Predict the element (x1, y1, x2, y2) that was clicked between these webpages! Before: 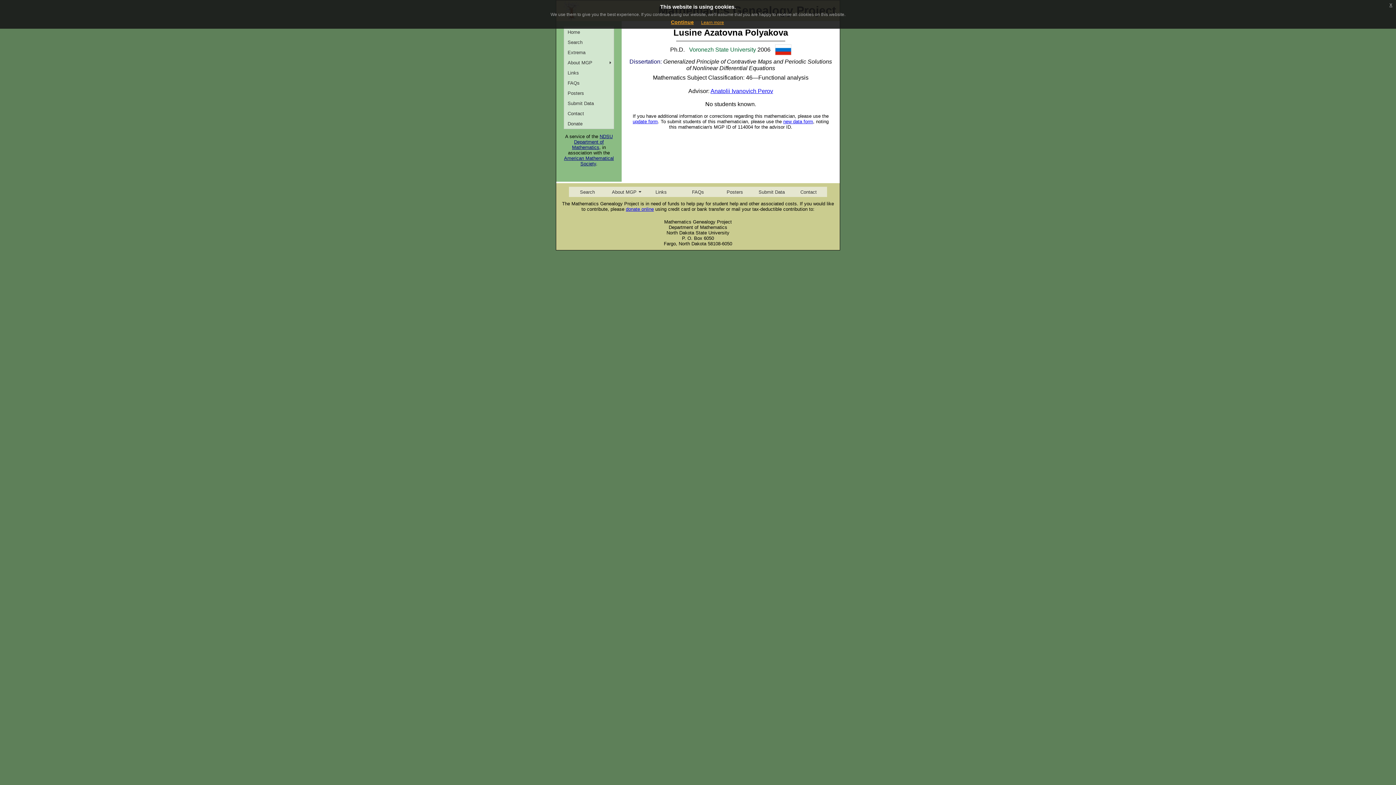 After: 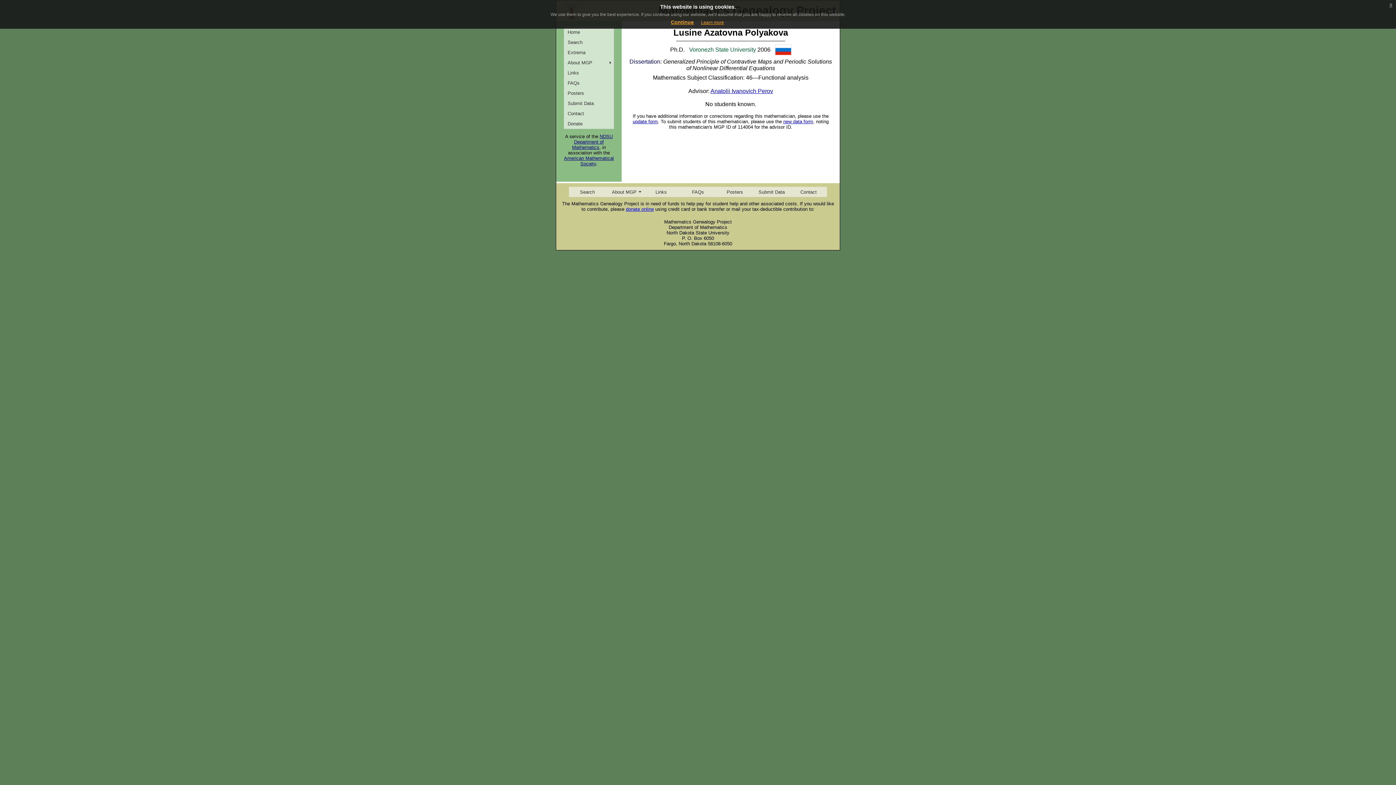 Action: label: Learn more bbox: (701, 20, 724, 25)